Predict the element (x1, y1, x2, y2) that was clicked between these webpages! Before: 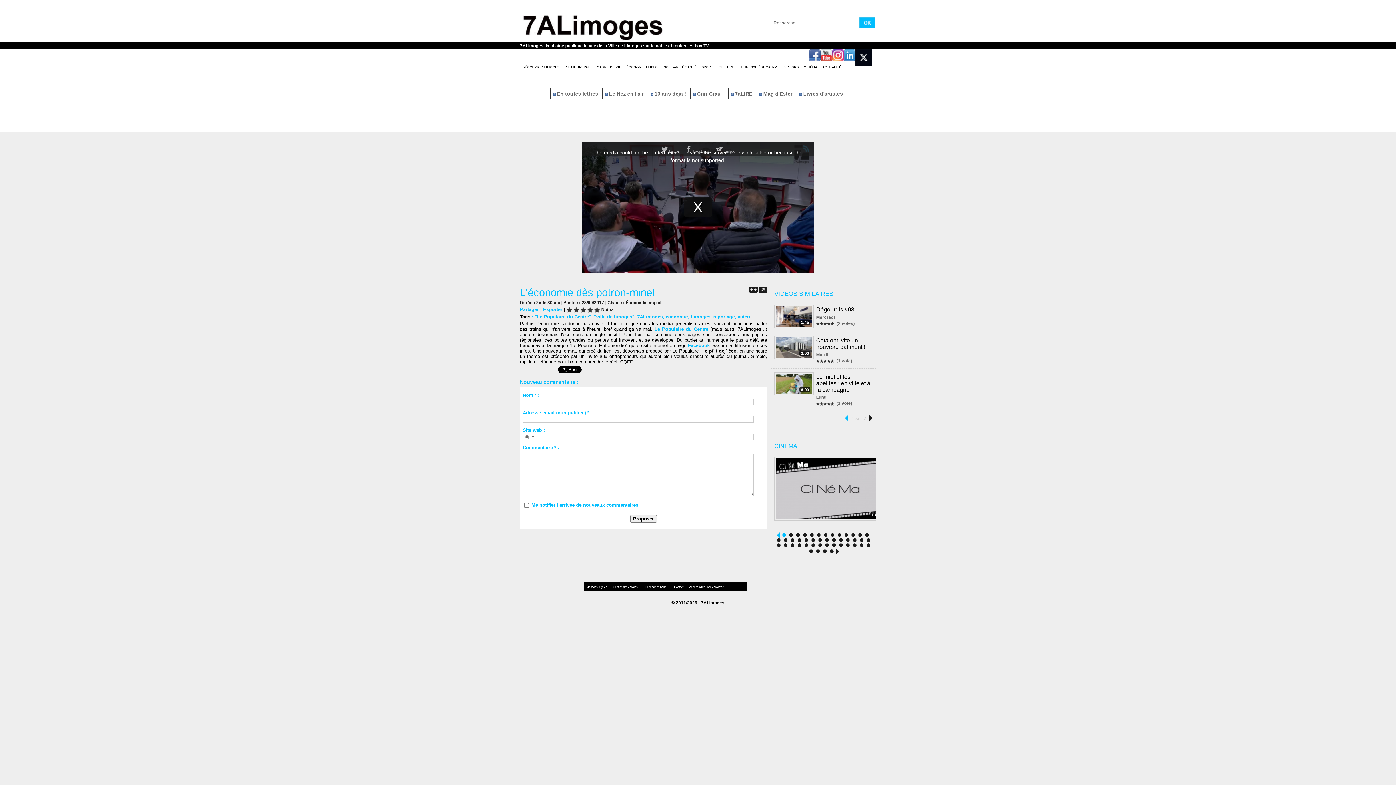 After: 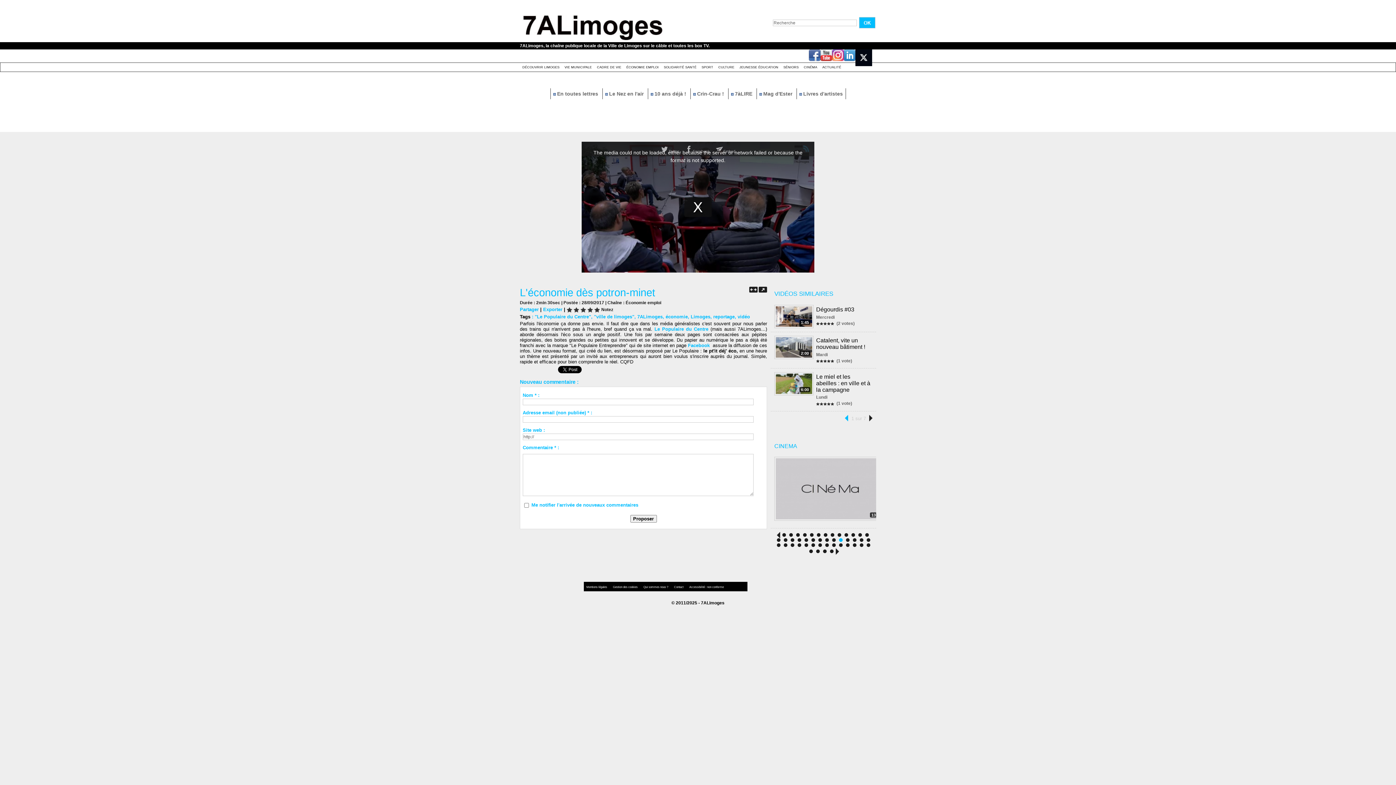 Action: bbox: (839, 538, 842, 542)